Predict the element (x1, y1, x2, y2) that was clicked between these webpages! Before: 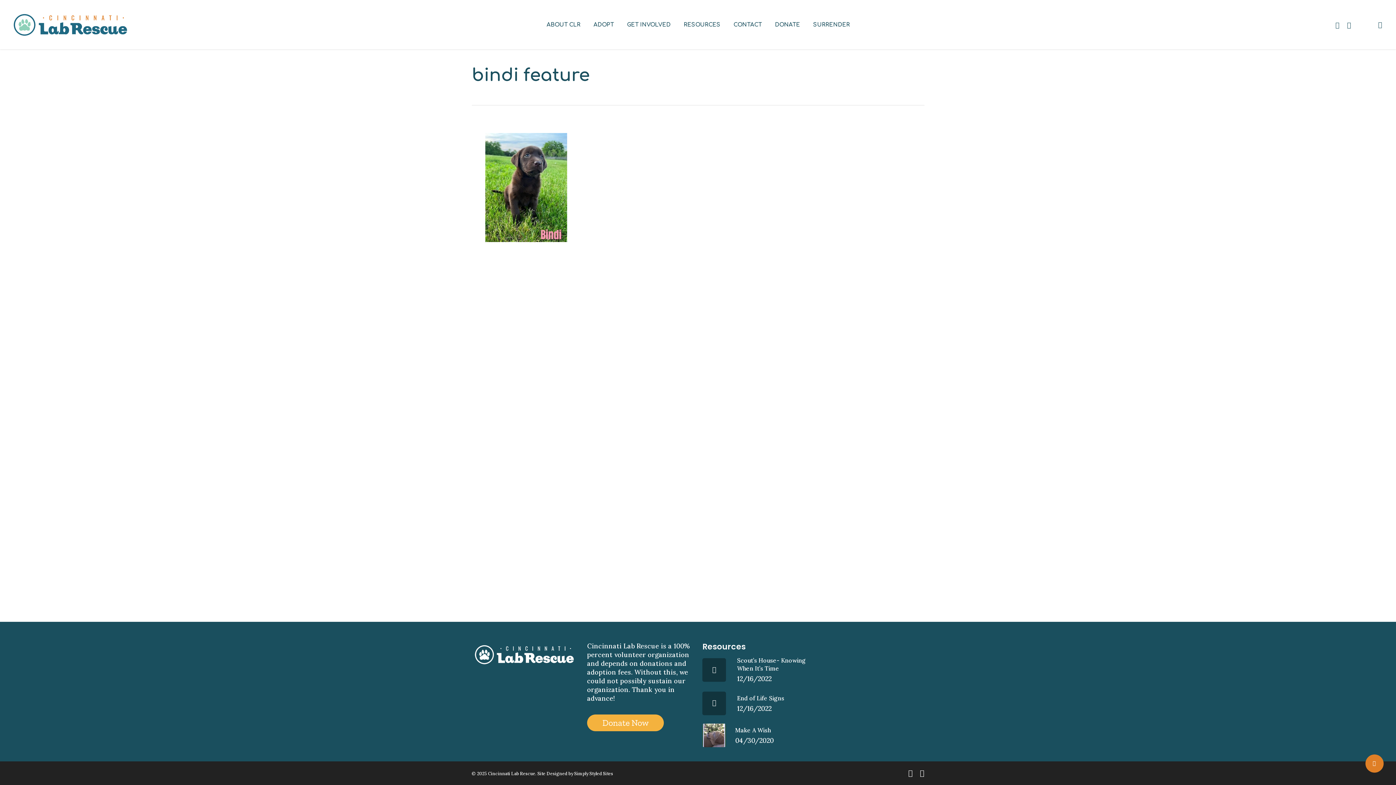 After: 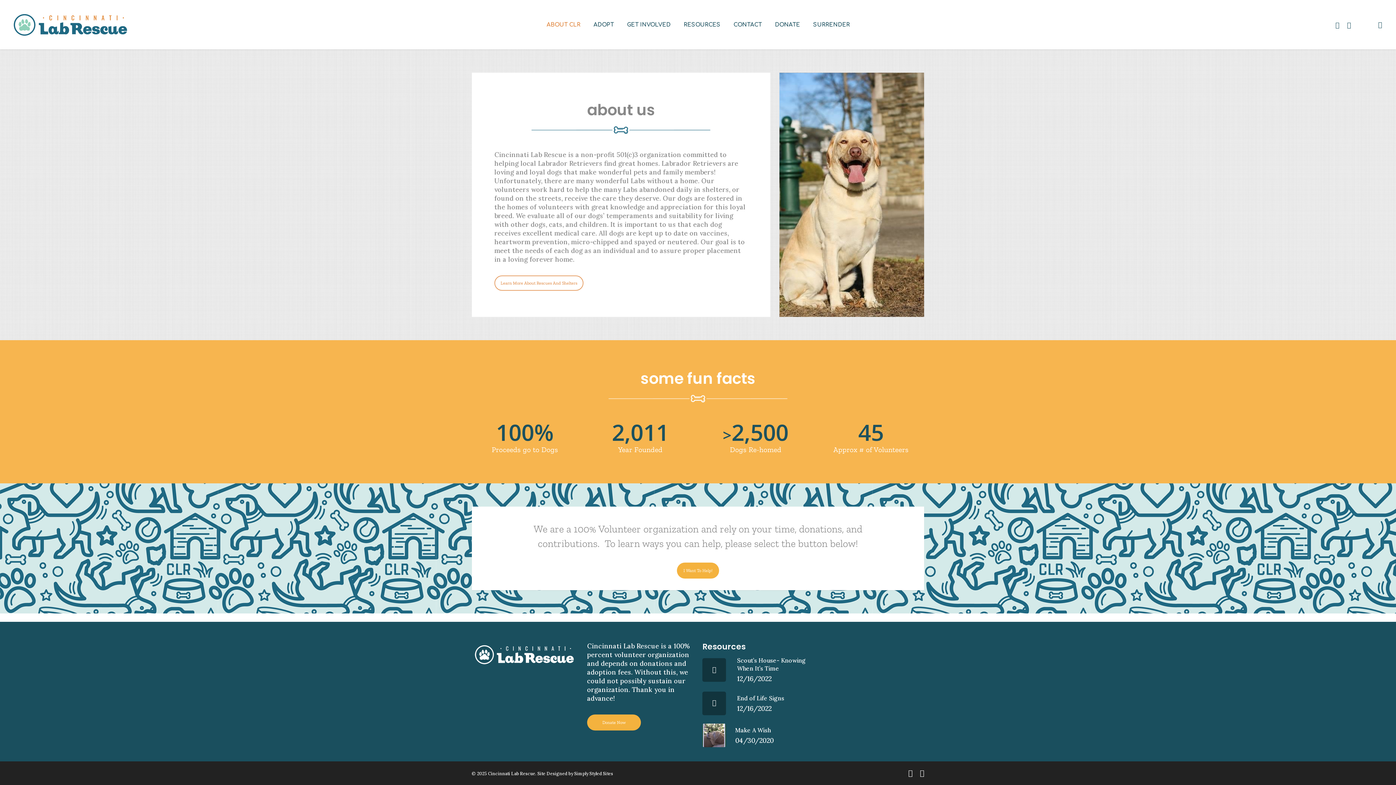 Action: label: ABOUT CLR bbox: (540, 22, 587, 27)